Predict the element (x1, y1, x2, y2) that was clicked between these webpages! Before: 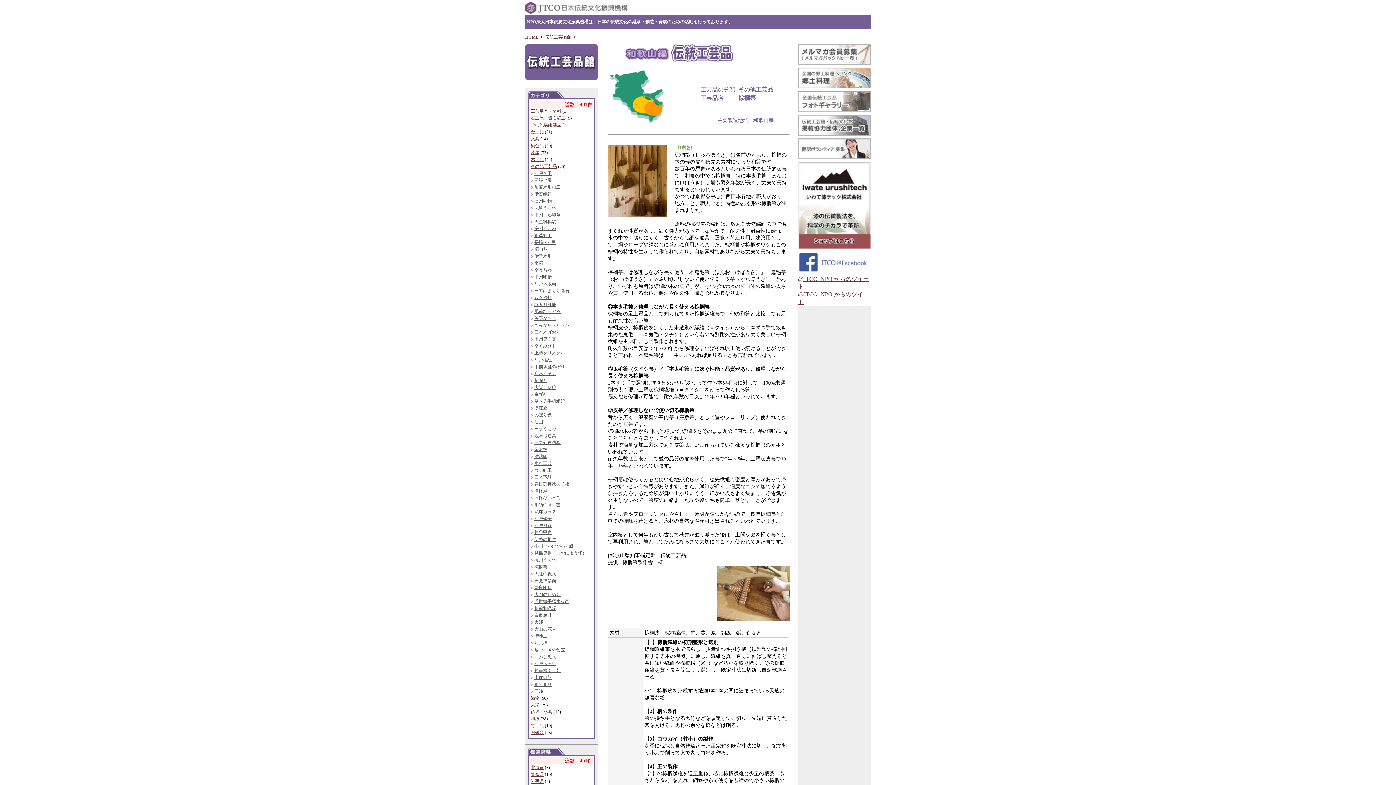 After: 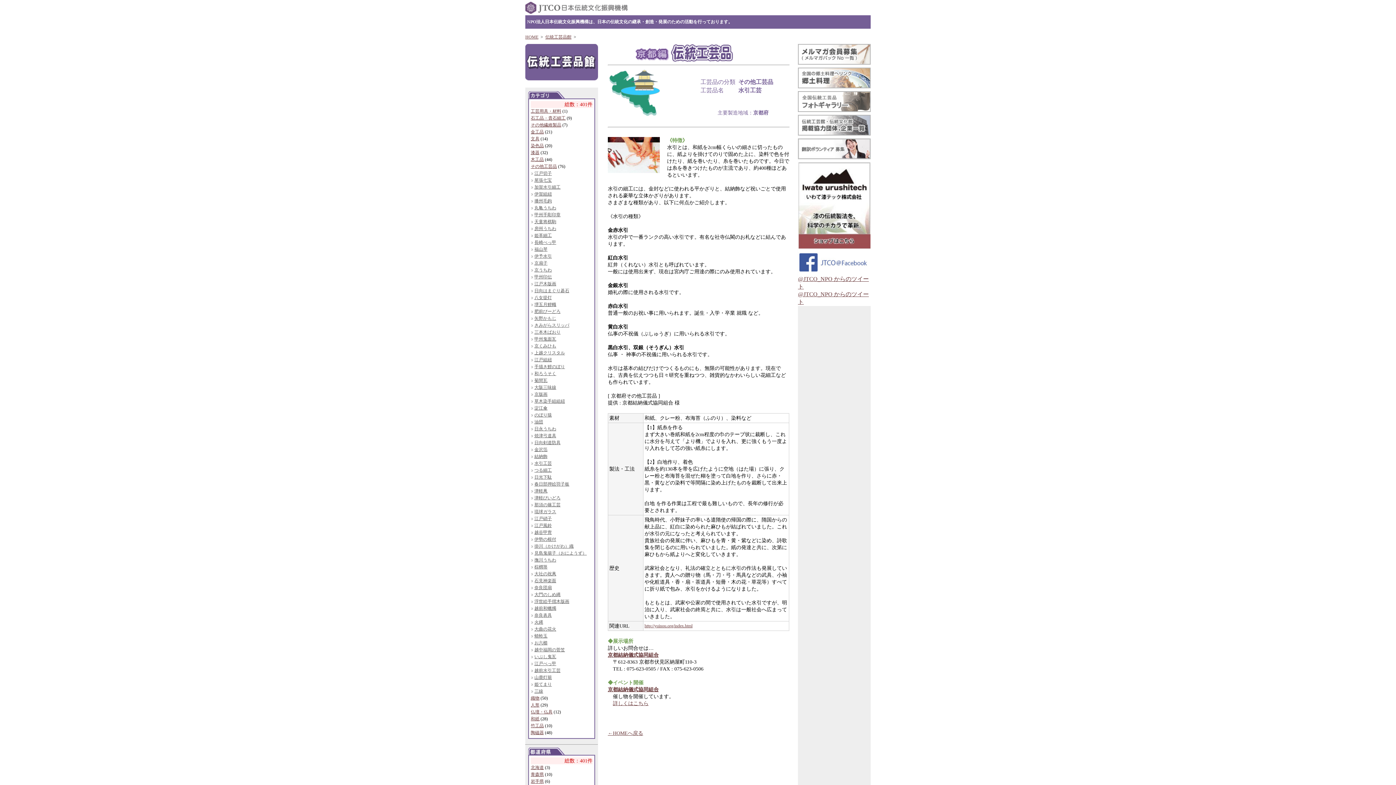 Action: bbox: (534, 461, 552, 466) label: 水引工芸